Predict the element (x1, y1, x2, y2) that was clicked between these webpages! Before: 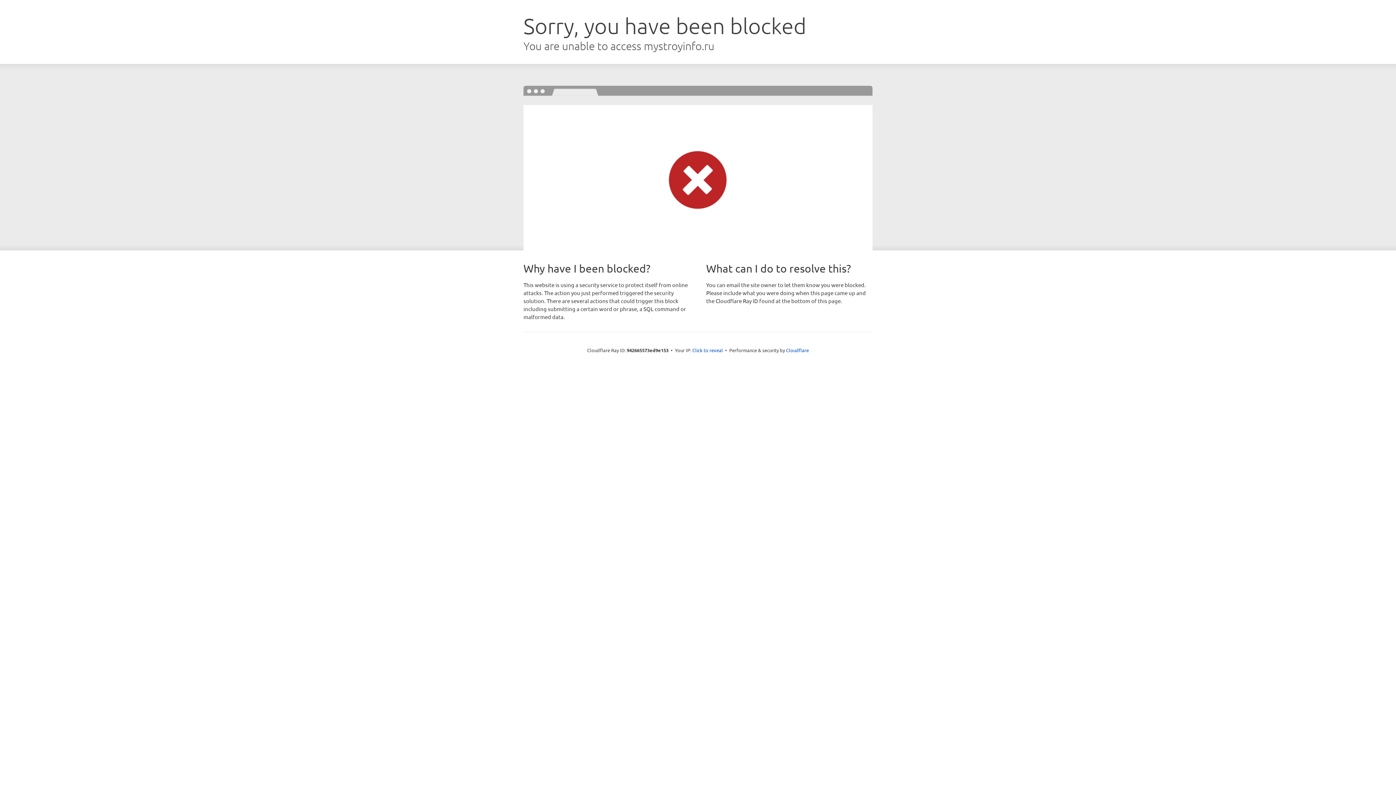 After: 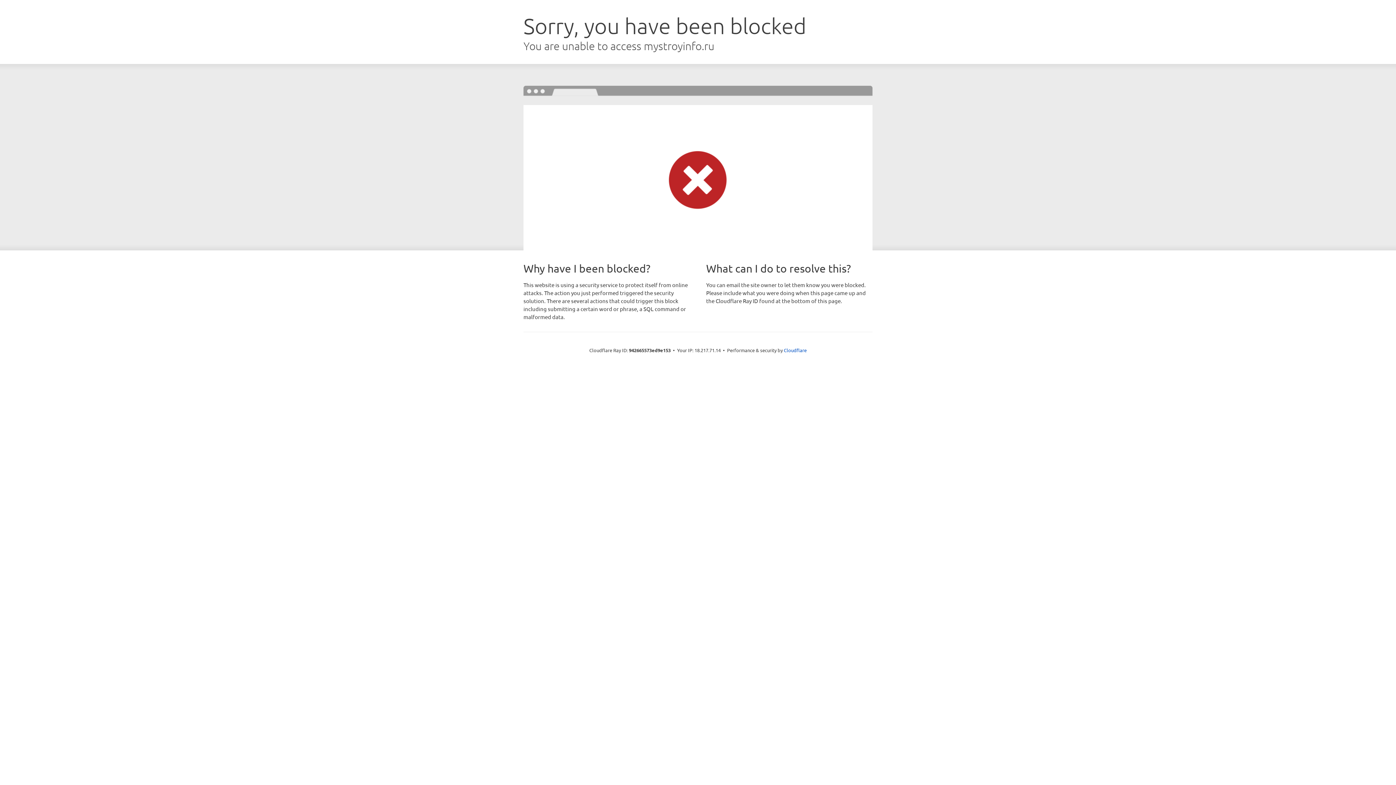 Action: label: Click to reveal bbox: (692, 346, 723, 353)